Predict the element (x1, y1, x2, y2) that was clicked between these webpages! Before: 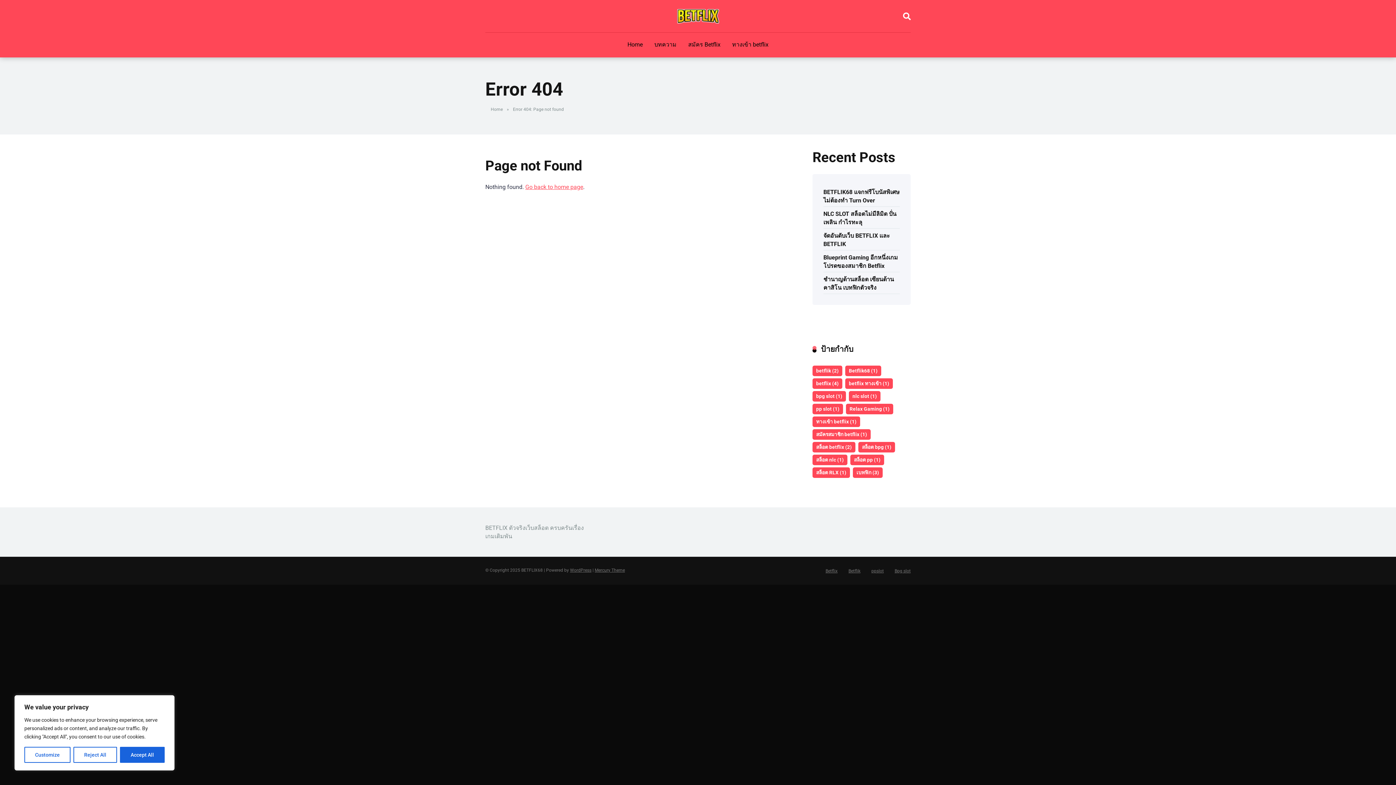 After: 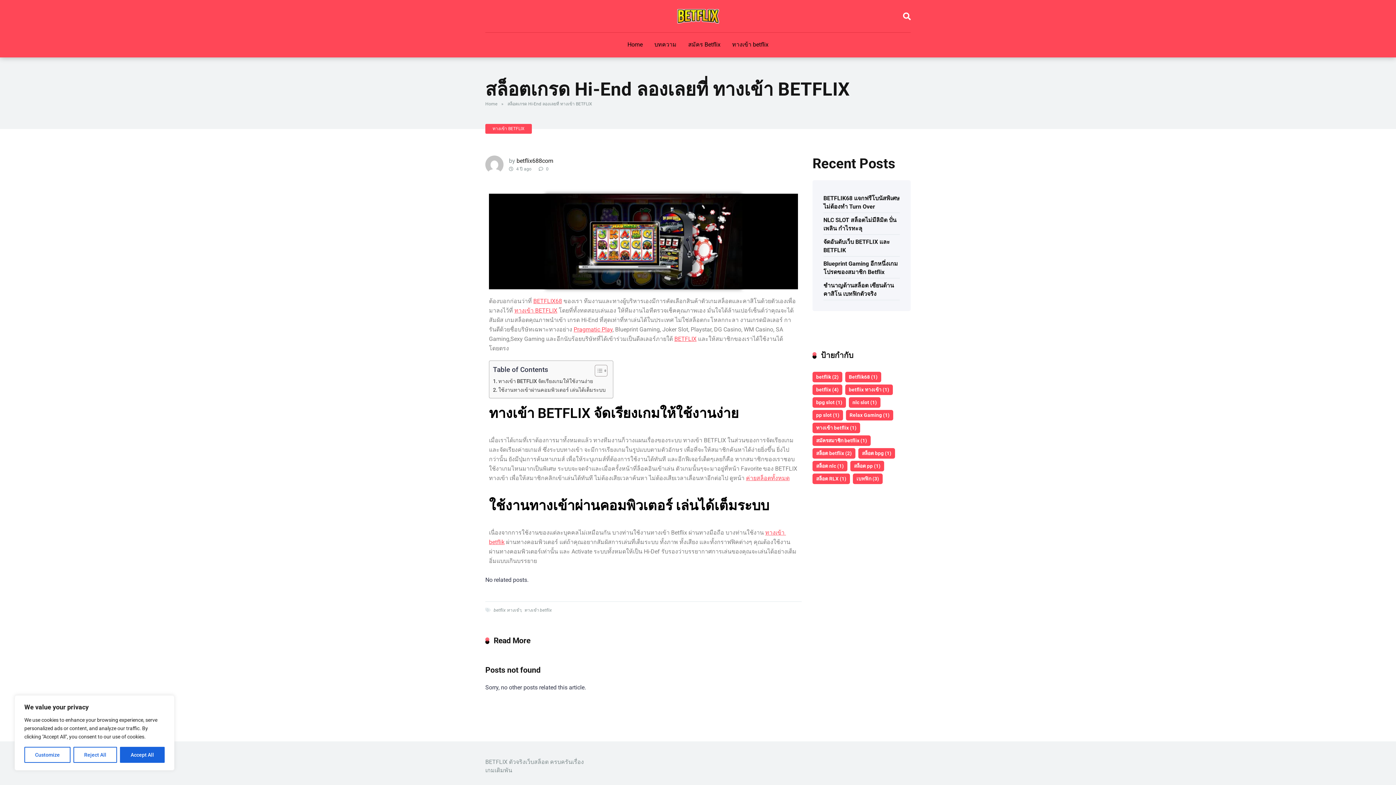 Action: label: ทางเข้า betflix bbox: (726, 32, 774, 57)